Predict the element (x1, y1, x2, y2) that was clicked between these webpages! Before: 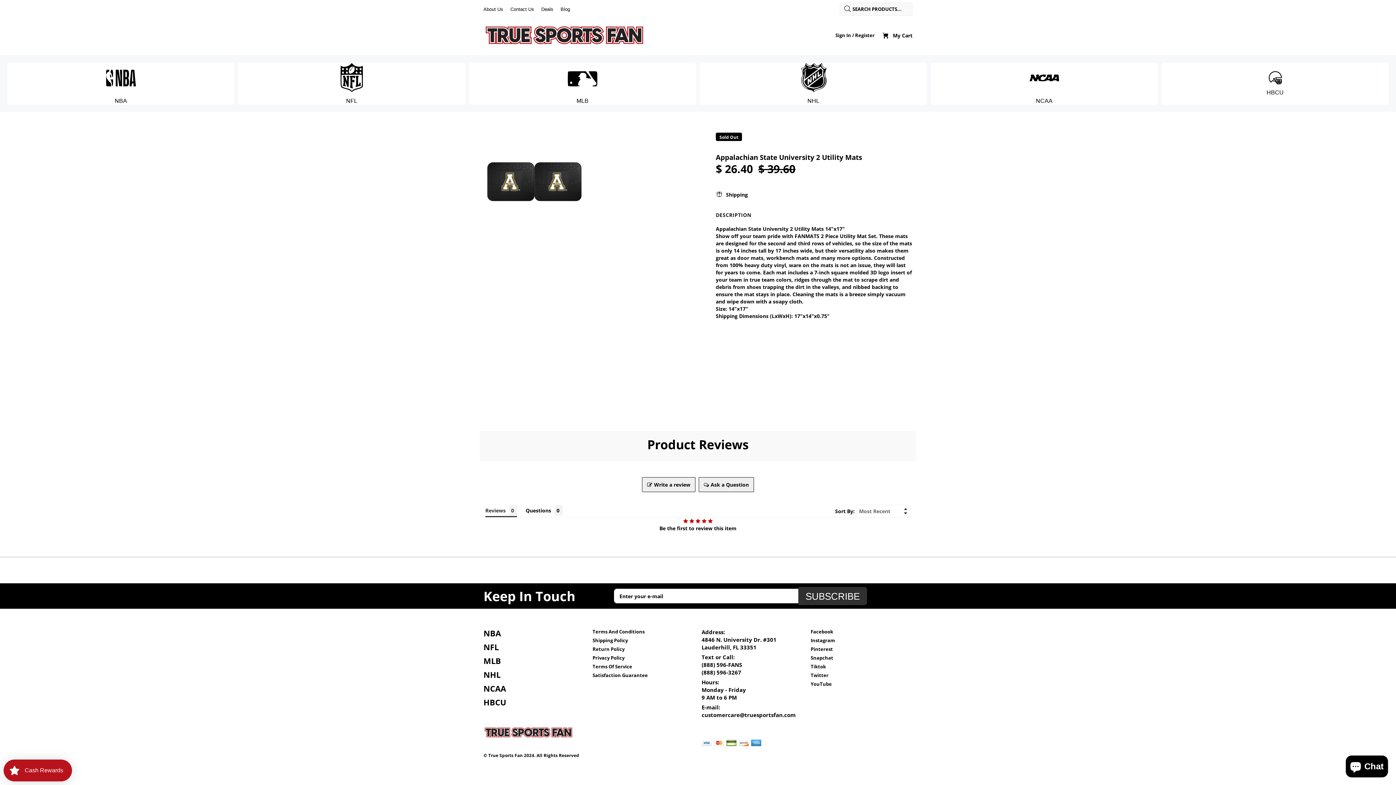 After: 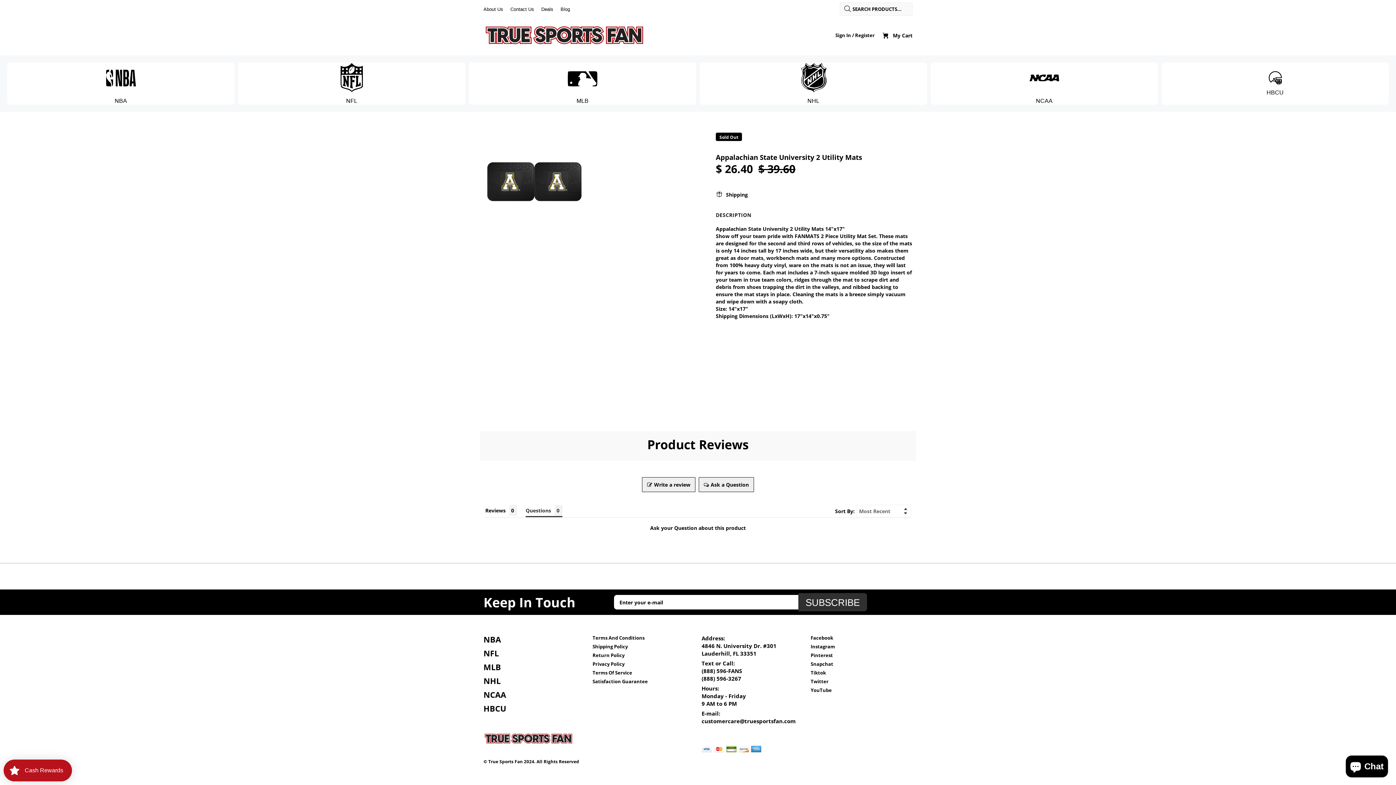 Action: label: Questions 0 bbox: (525, 507, 562, 514)